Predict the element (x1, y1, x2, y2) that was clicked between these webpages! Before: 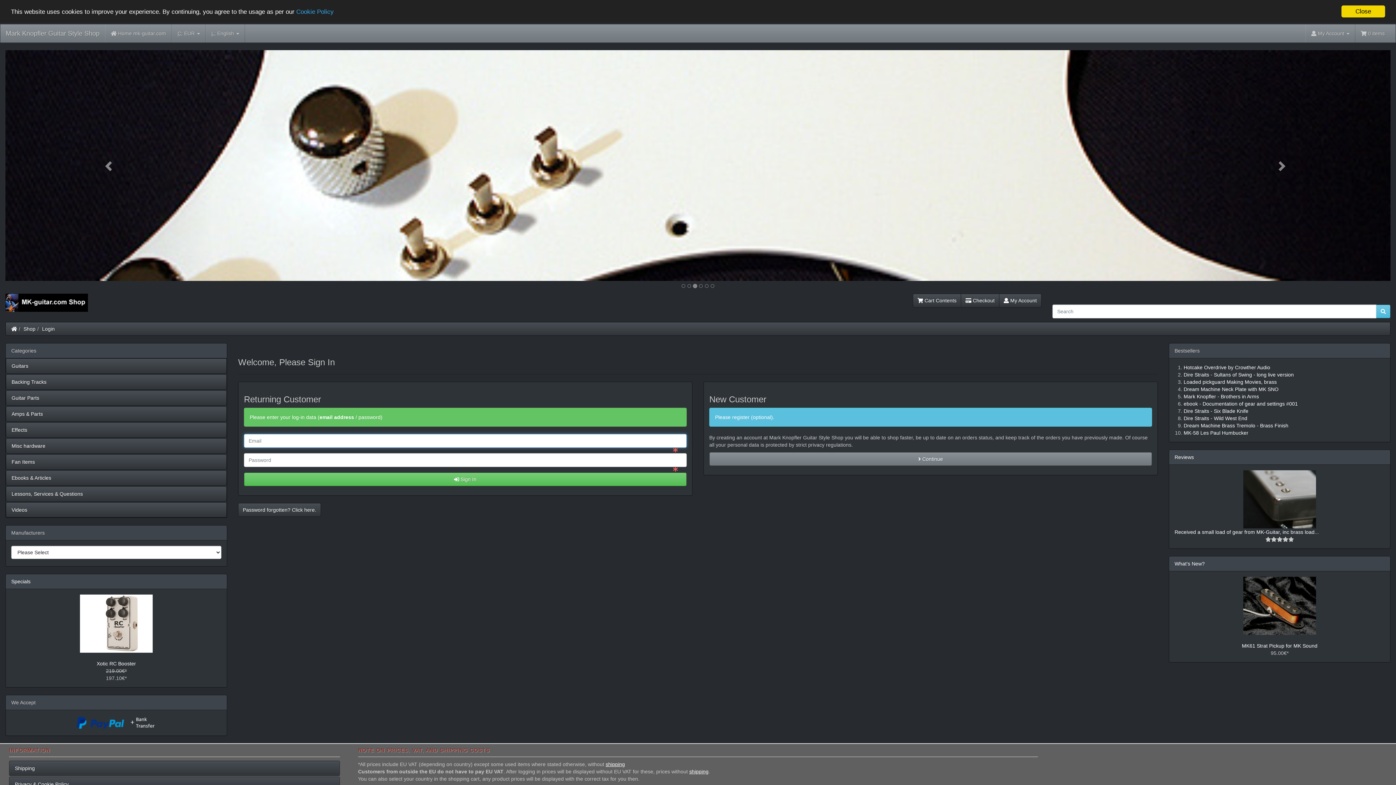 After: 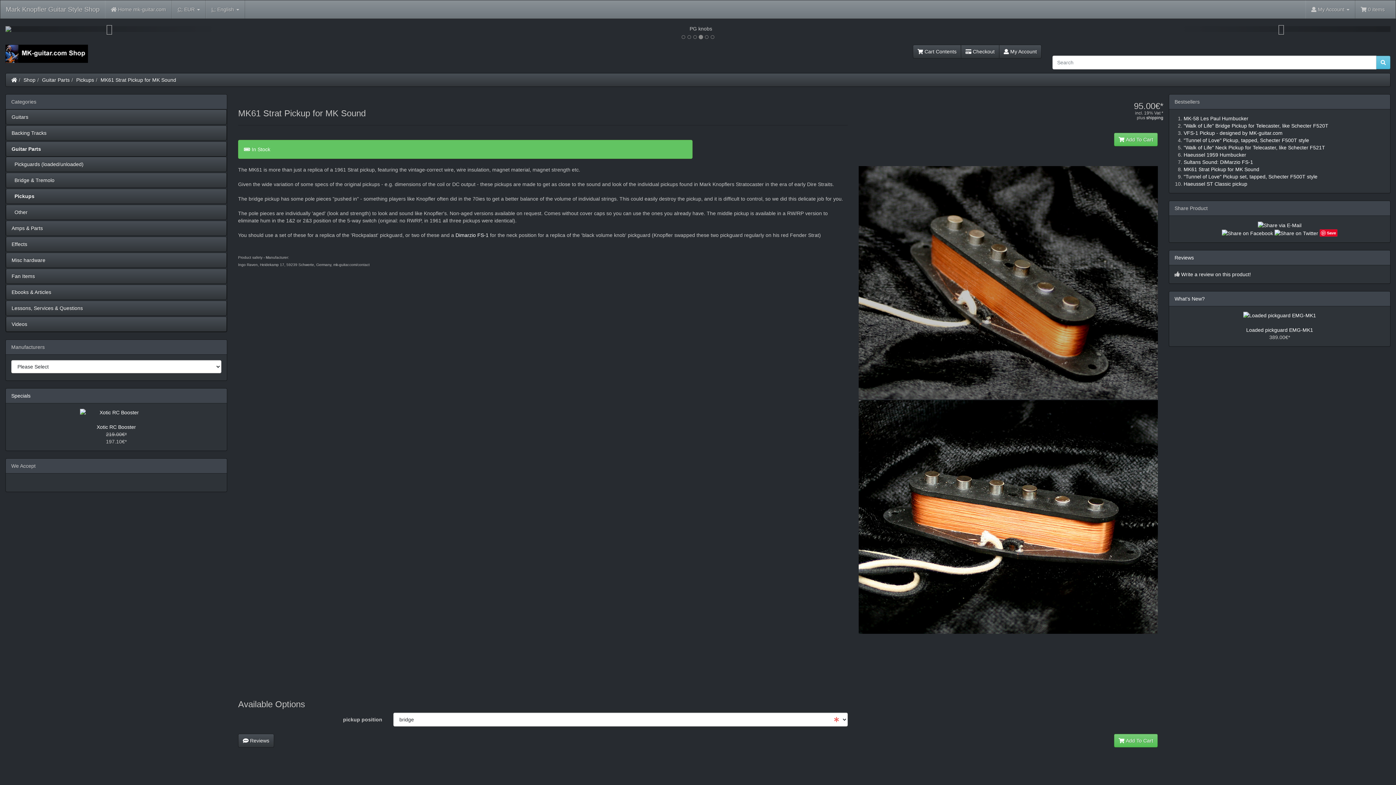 Action: bbox: (1174, 577, 1385, 635)